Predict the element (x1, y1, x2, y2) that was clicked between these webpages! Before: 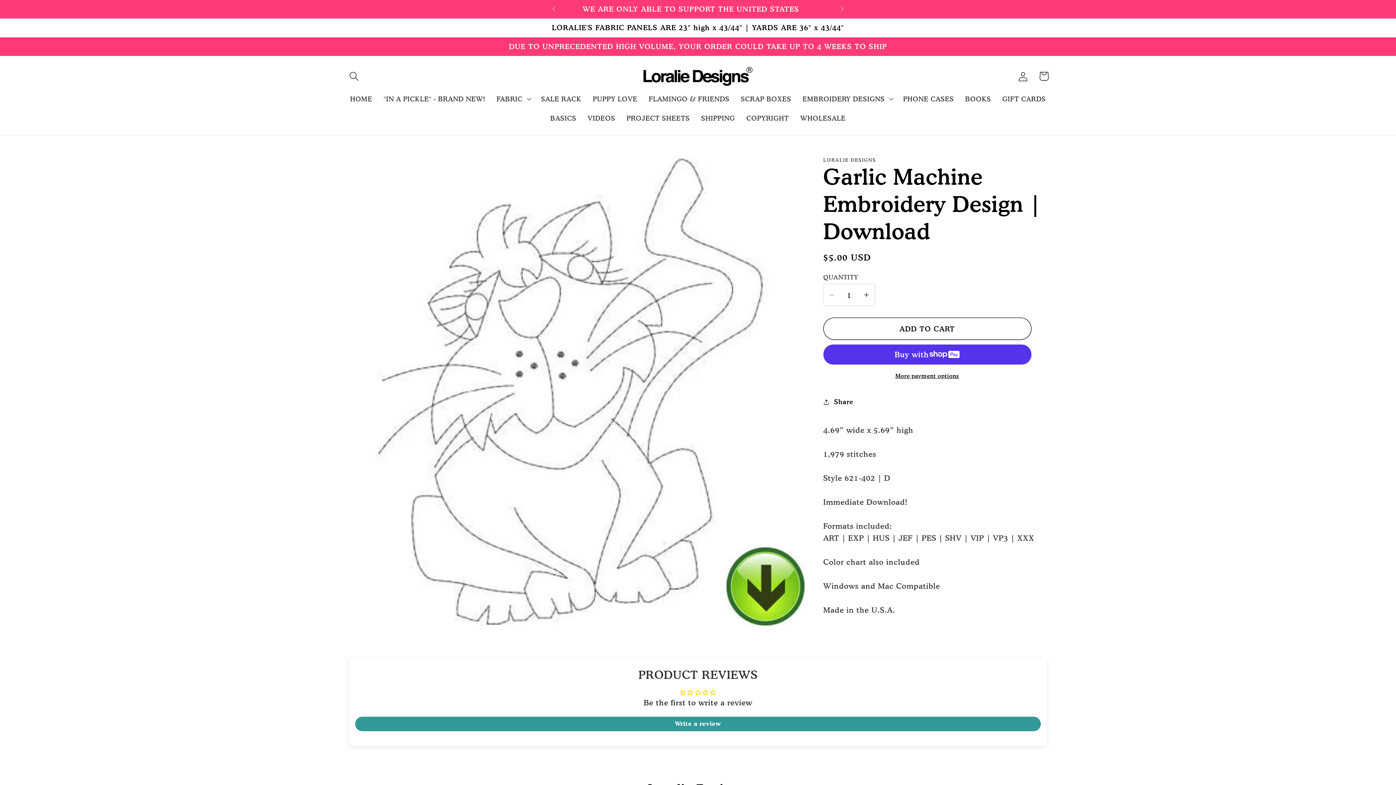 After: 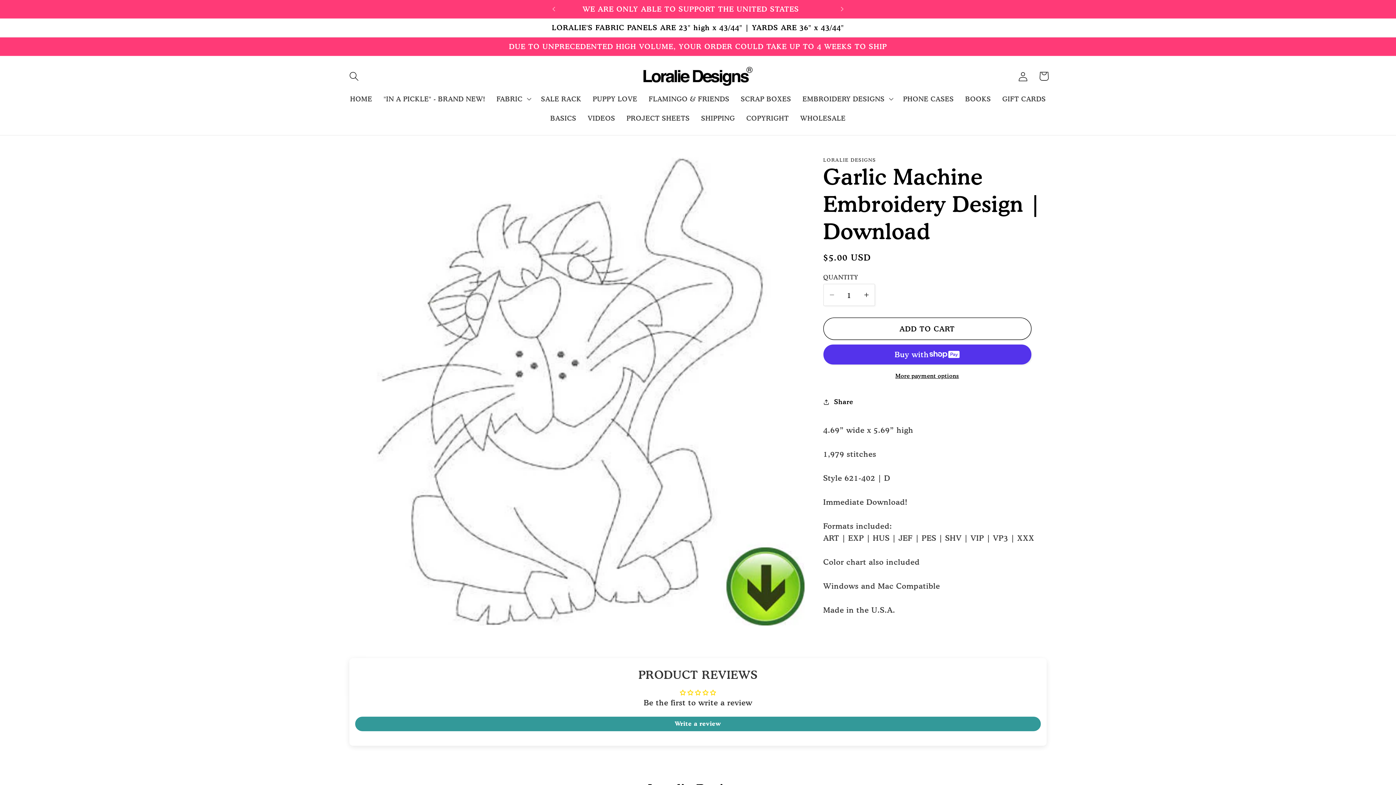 Action: bbox: (687, 690, 695, 695)